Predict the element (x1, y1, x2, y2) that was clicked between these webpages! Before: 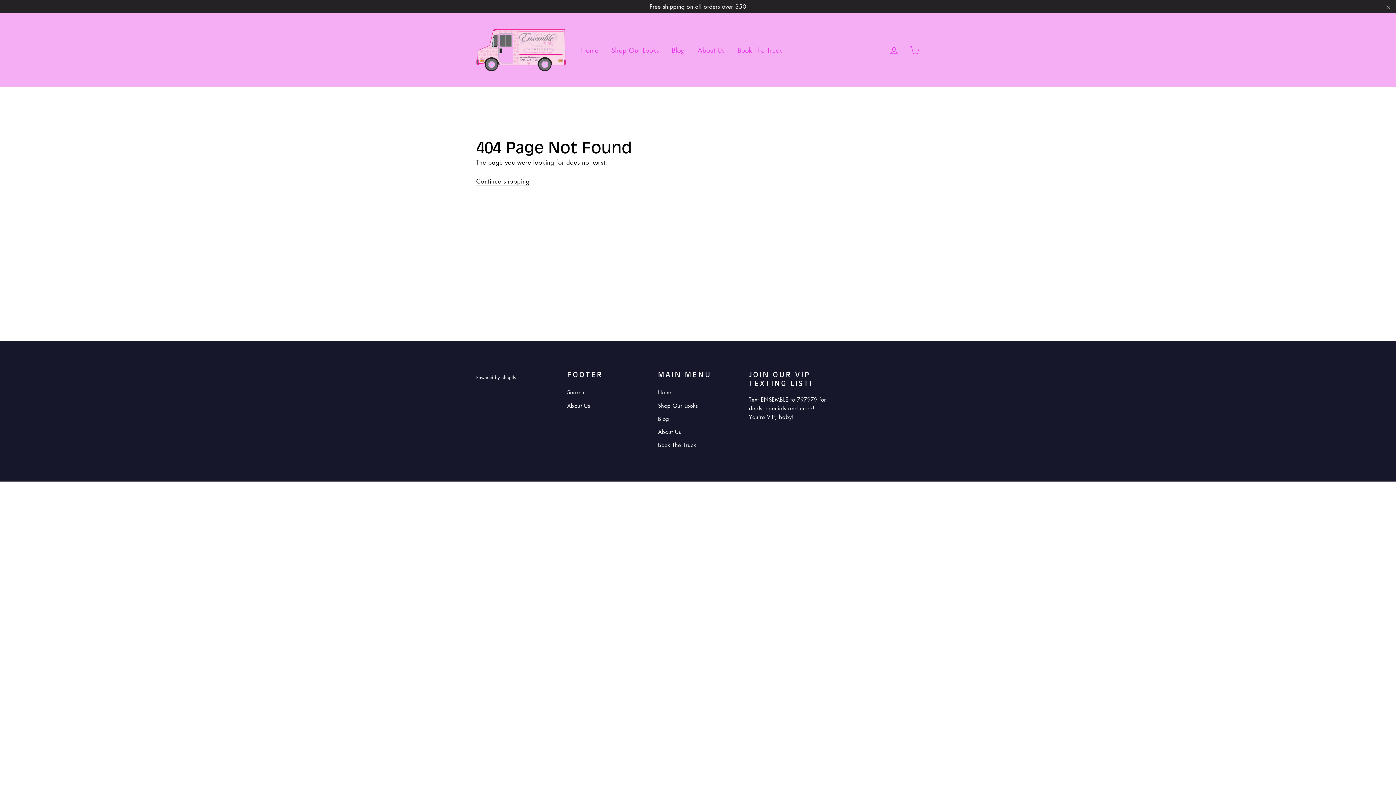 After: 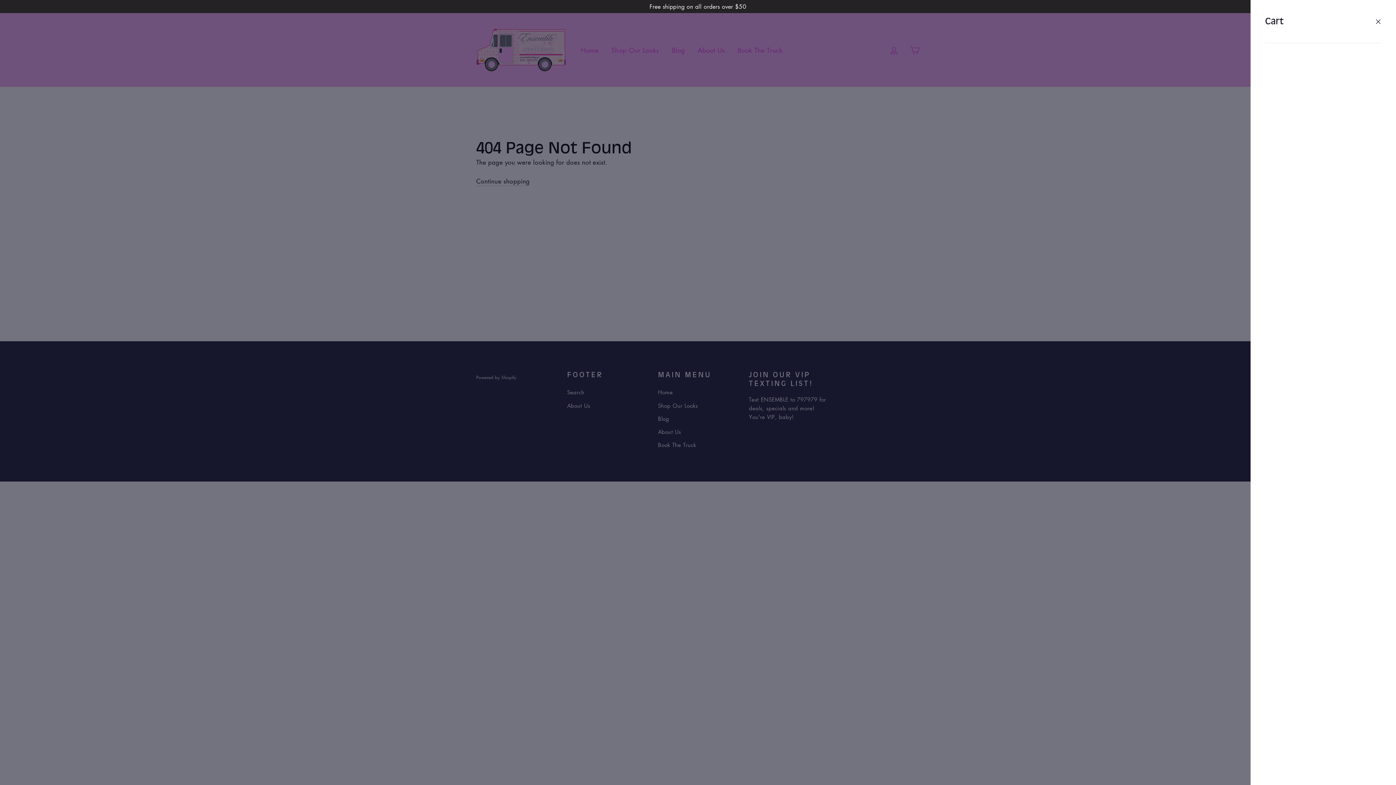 Action: label: Cart bbox: (905, 34, 924, 49)